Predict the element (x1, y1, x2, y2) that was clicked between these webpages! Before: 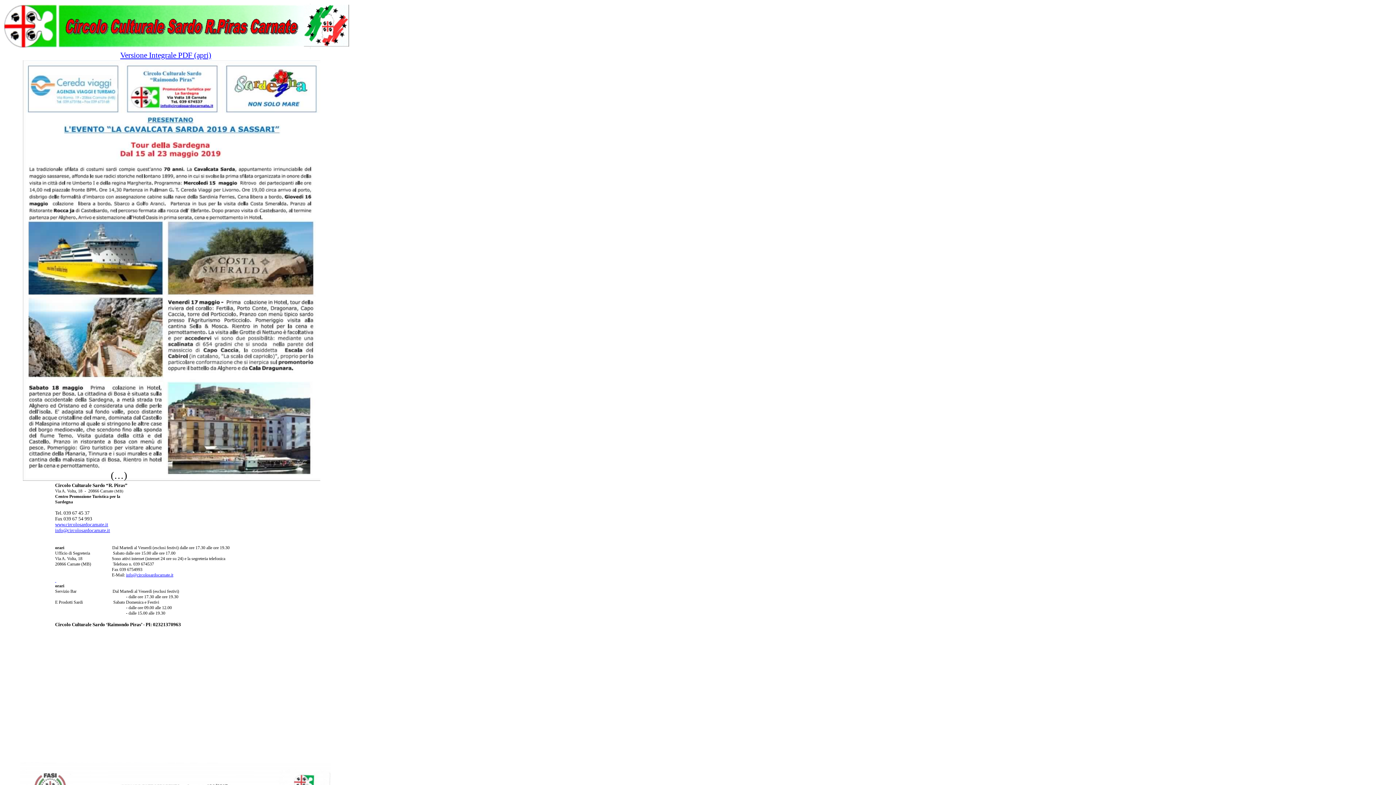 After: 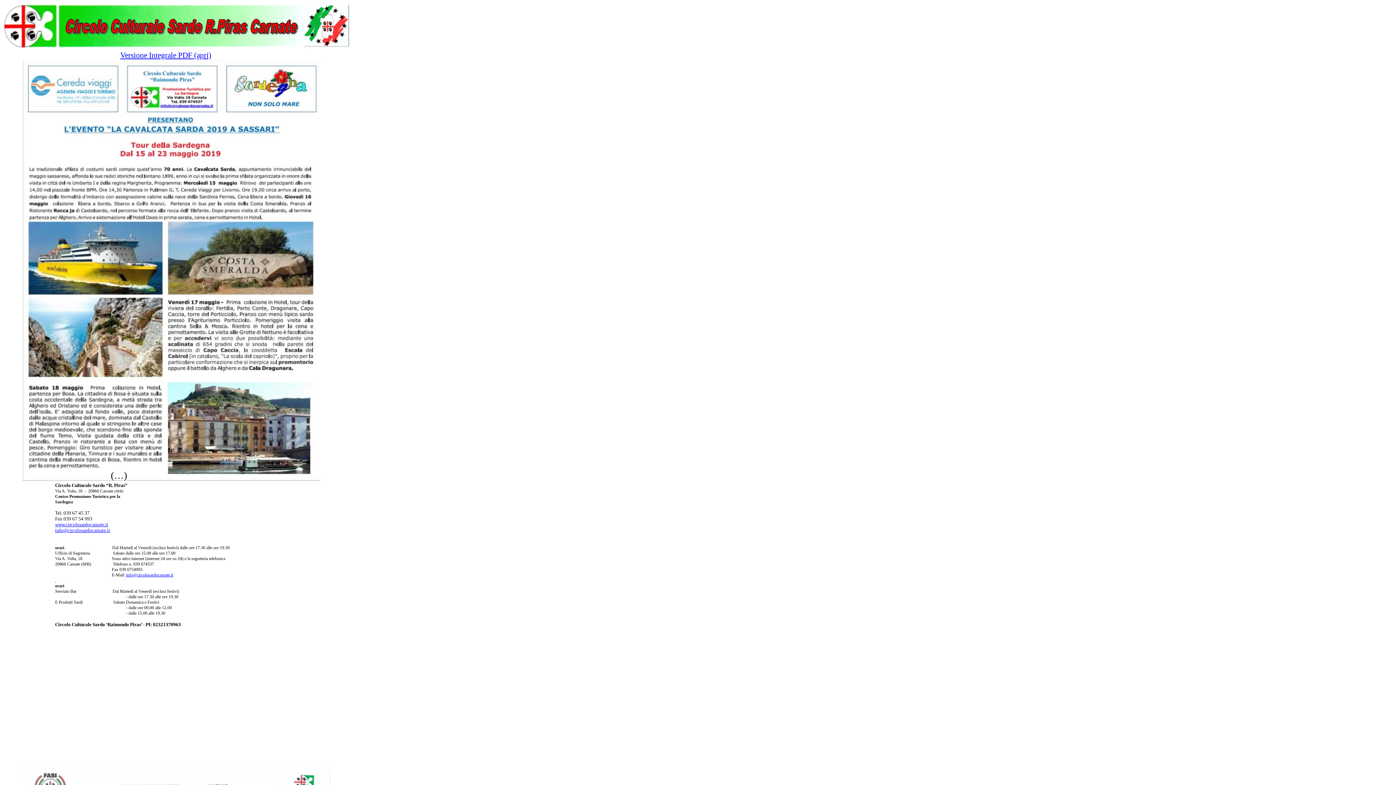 Action: label: Versione Integrale PDF (apri) bbox: (120, 53, 211, 58)